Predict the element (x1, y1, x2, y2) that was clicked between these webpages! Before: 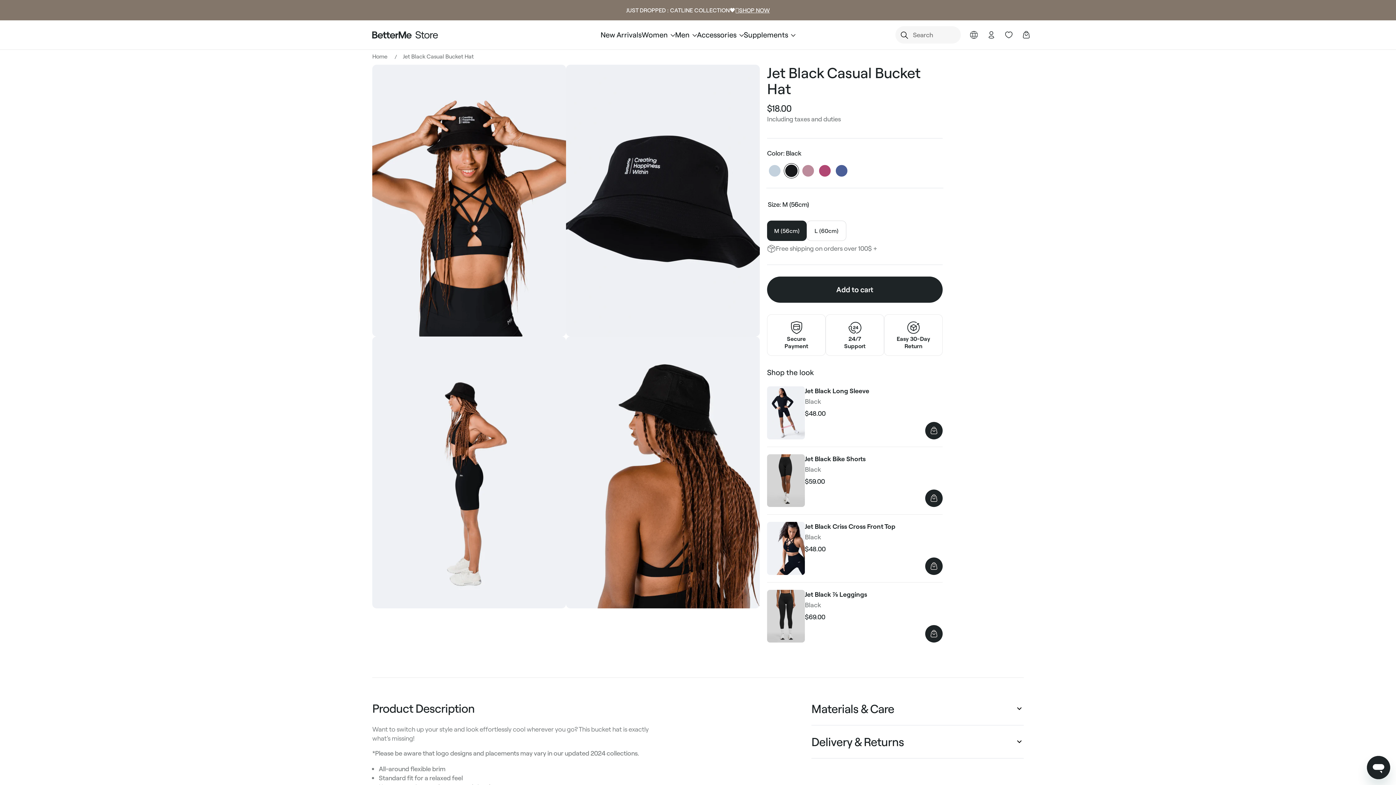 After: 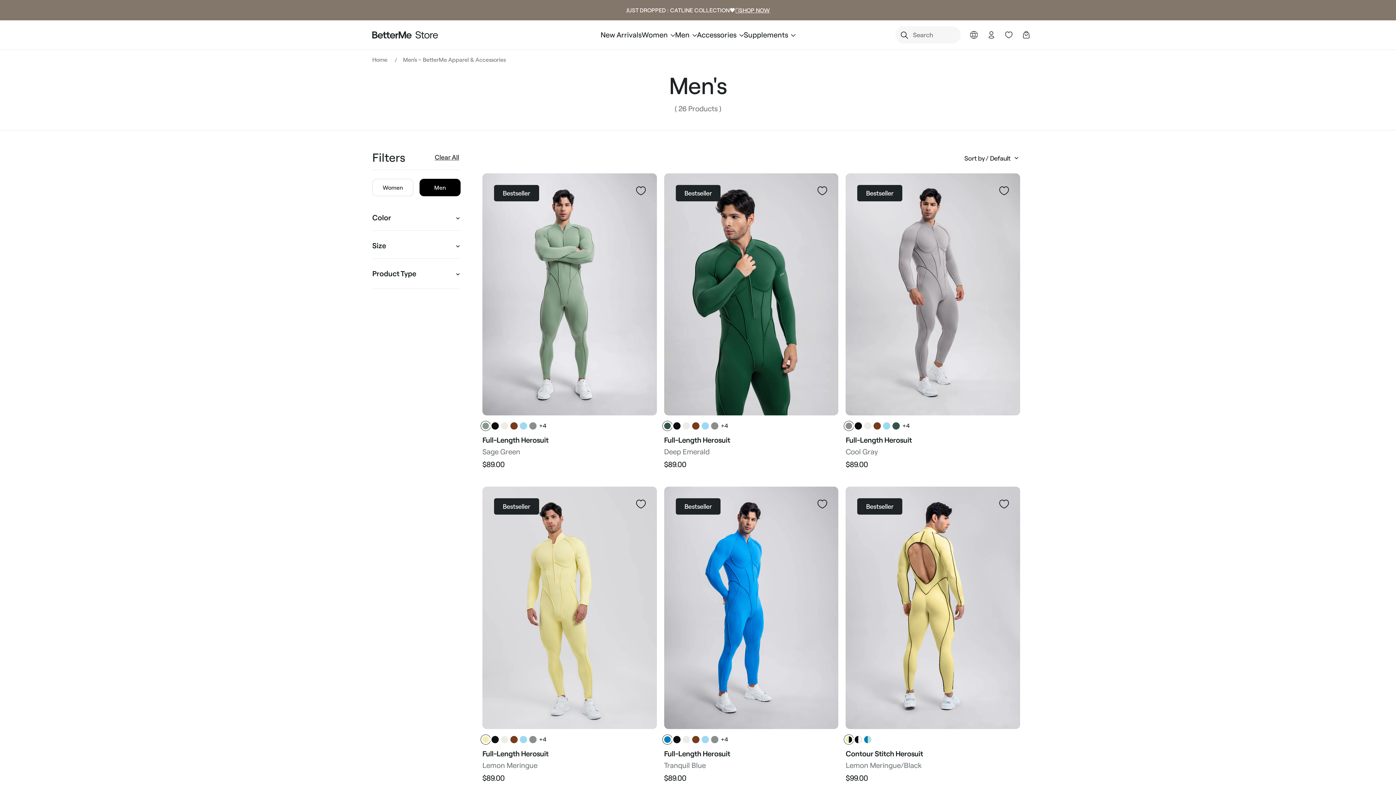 Action: bbox: (675, 30, 689, 38) label: Men